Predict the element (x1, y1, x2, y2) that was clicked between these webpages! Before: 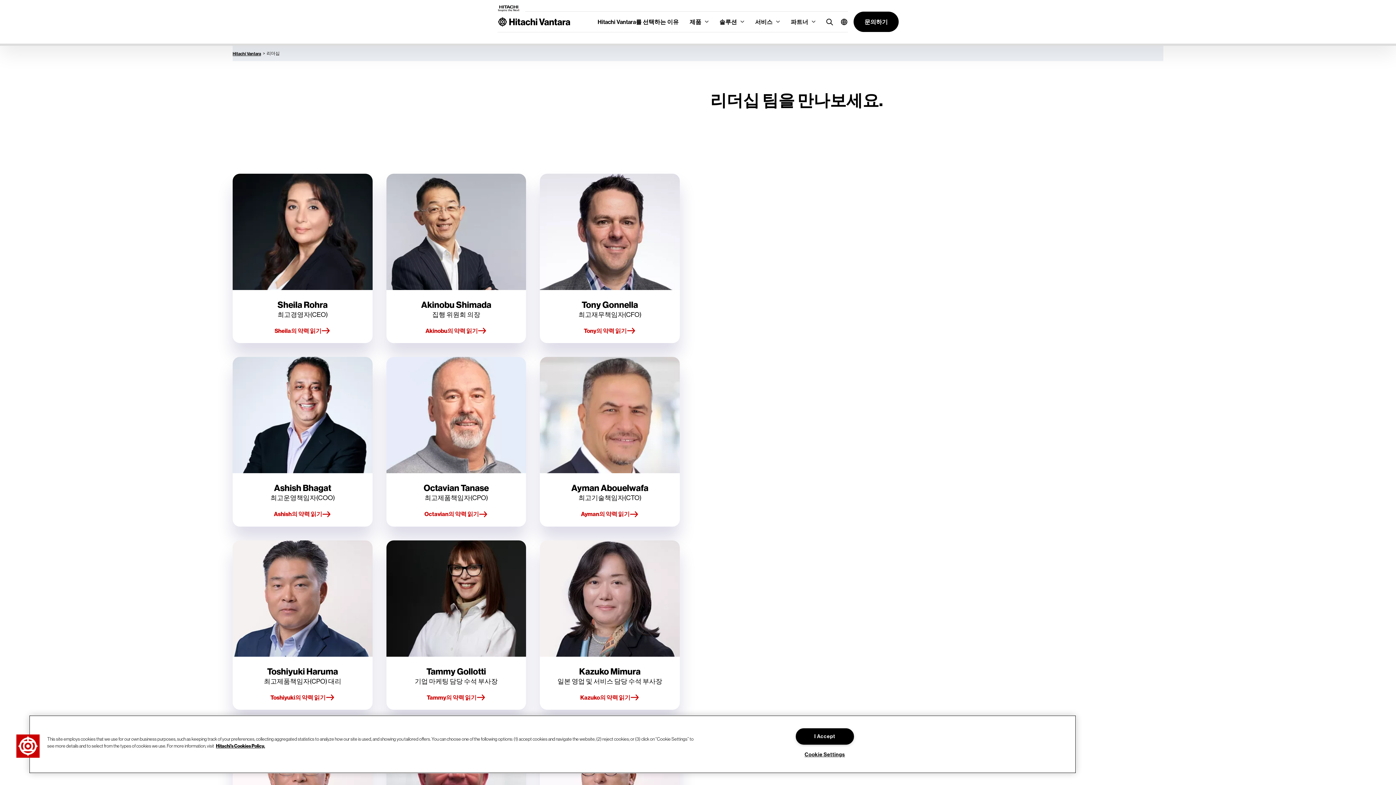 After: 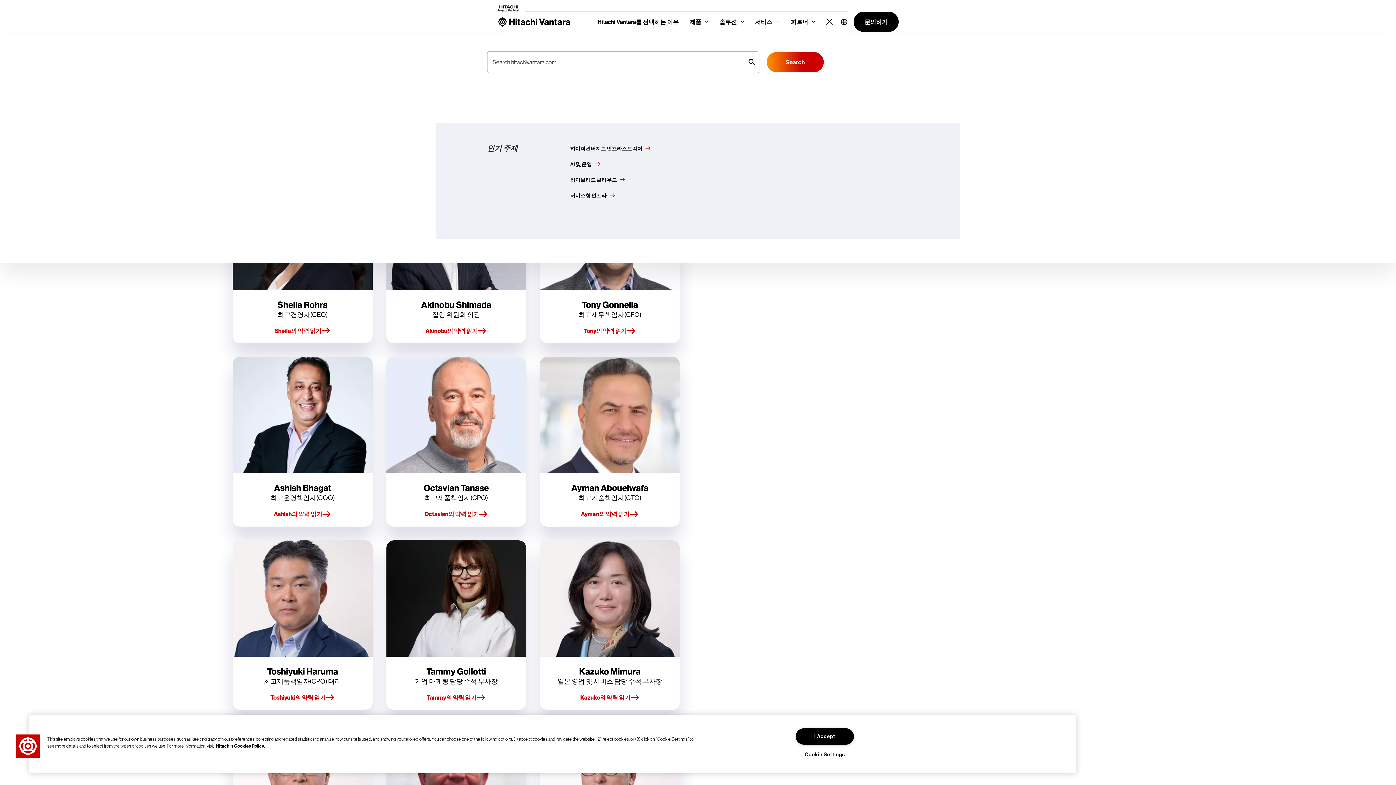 Action: label: search button bbox: (821, 13, 835, 29)